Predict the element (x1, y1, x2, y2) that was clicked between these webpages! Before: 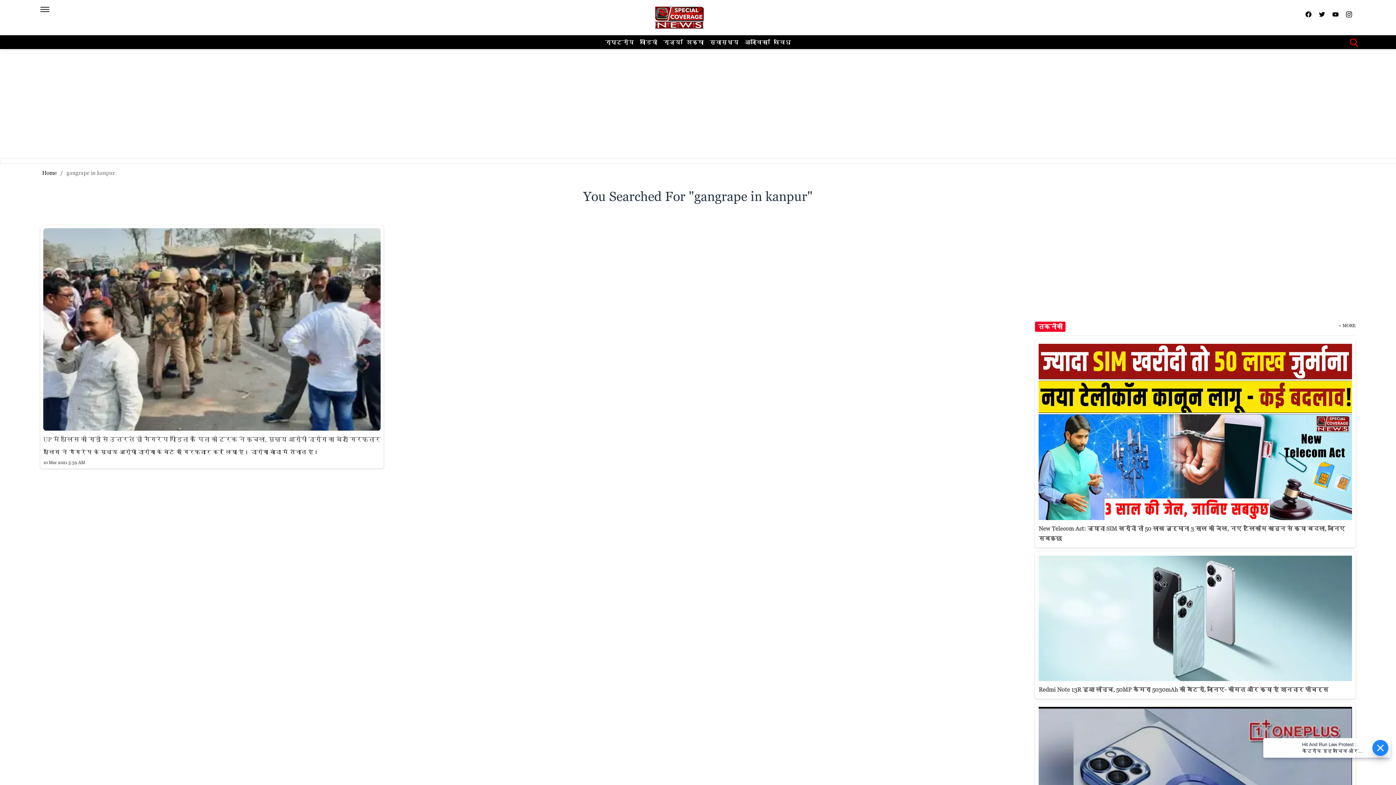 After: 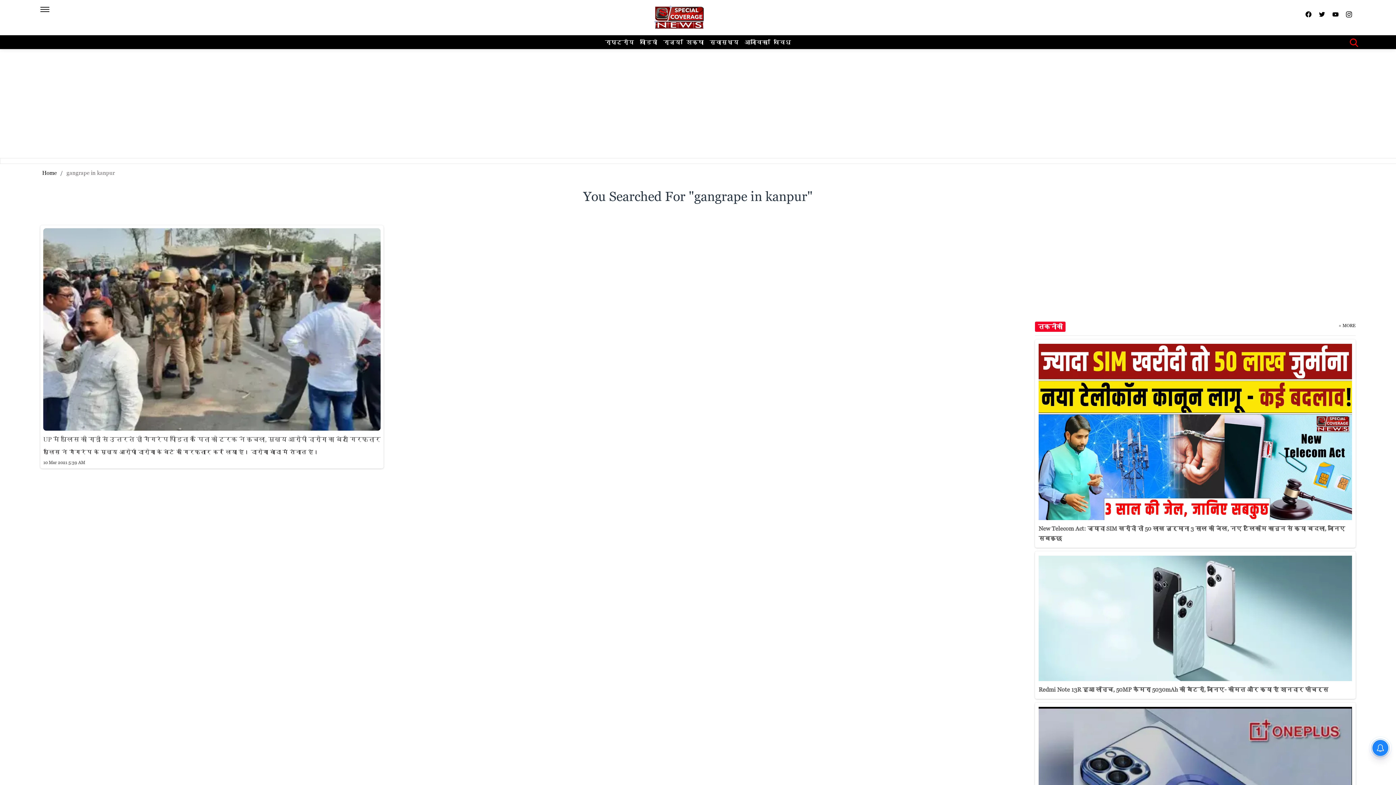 Action: bbox: (1319, 11, 1325, 18)